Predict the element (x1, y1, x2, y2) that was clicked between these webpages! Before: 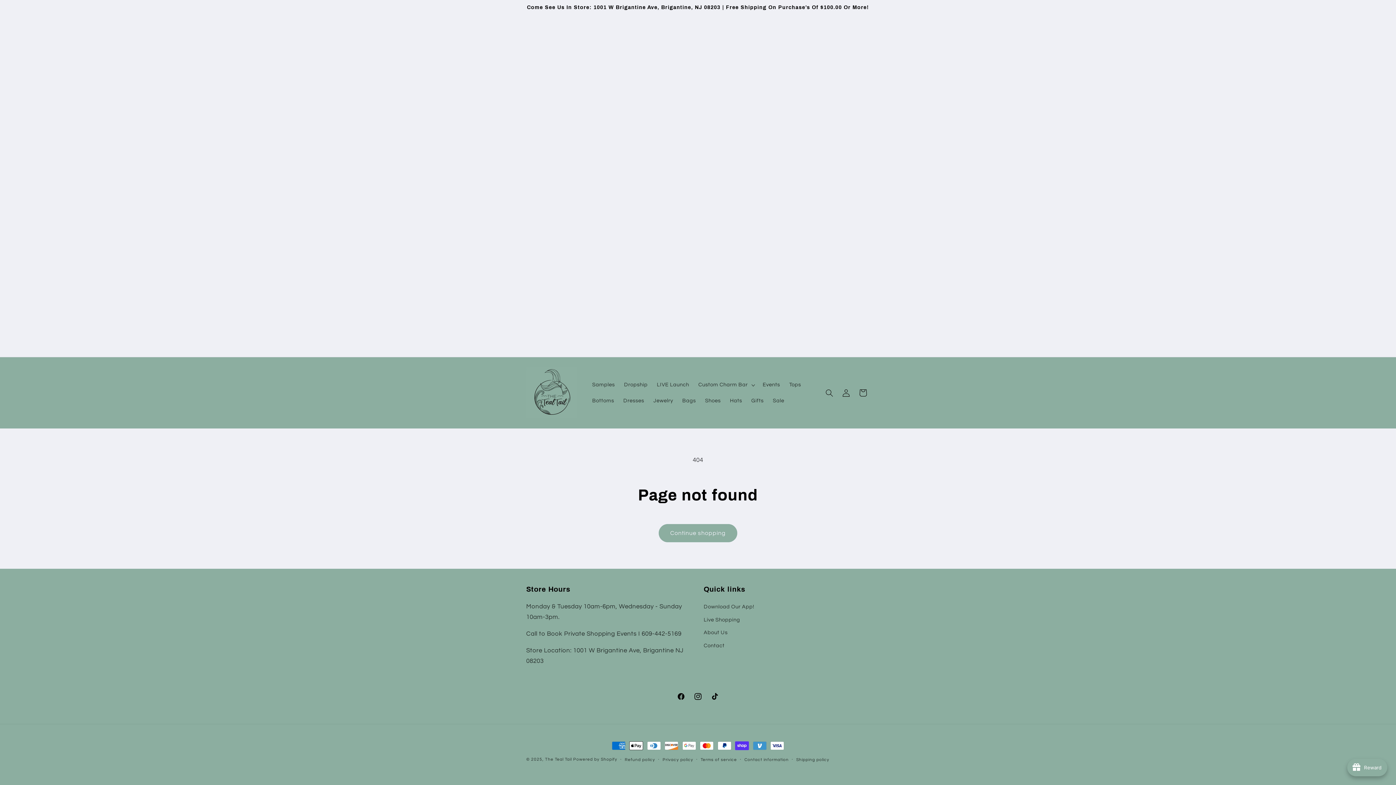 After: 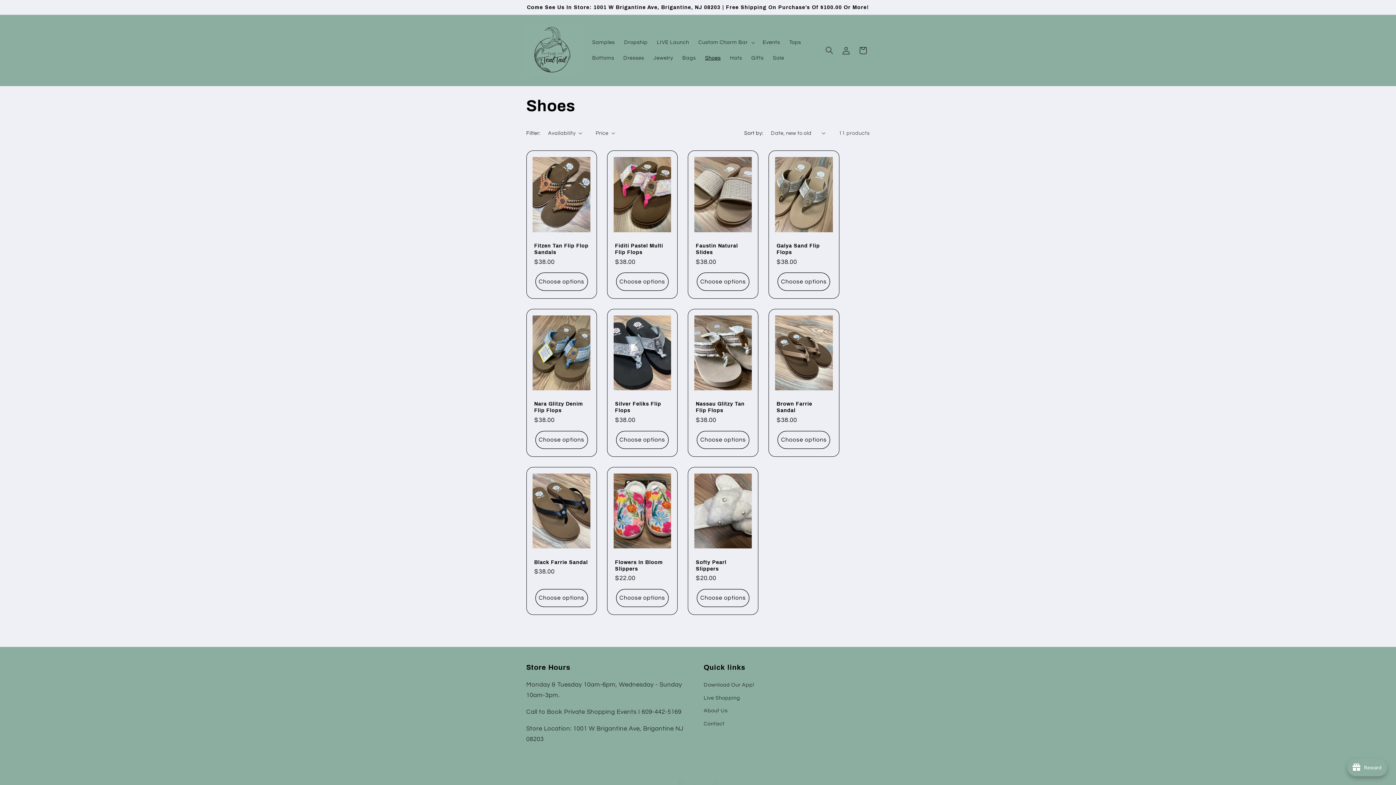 Action: bbox: (700, 393, 725, 408) label: Shoes